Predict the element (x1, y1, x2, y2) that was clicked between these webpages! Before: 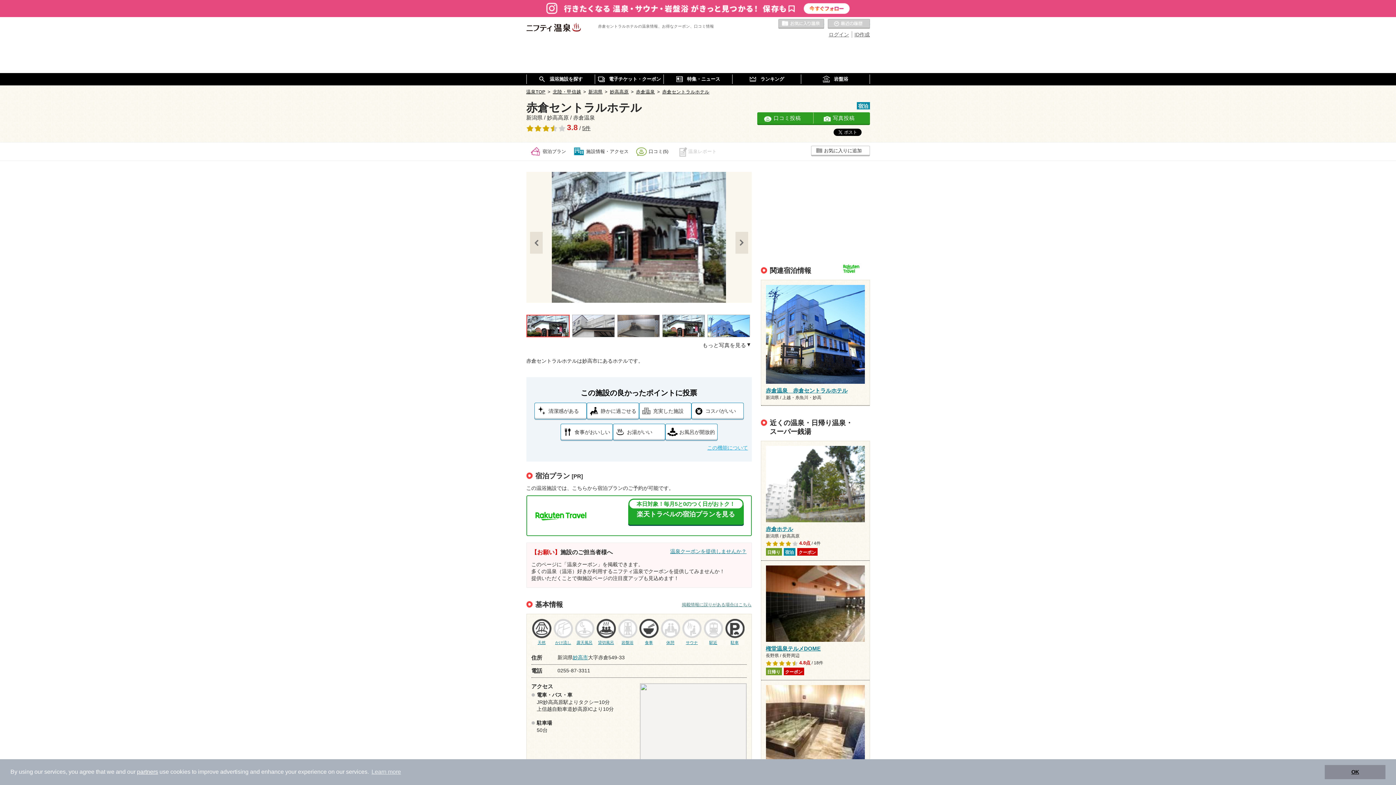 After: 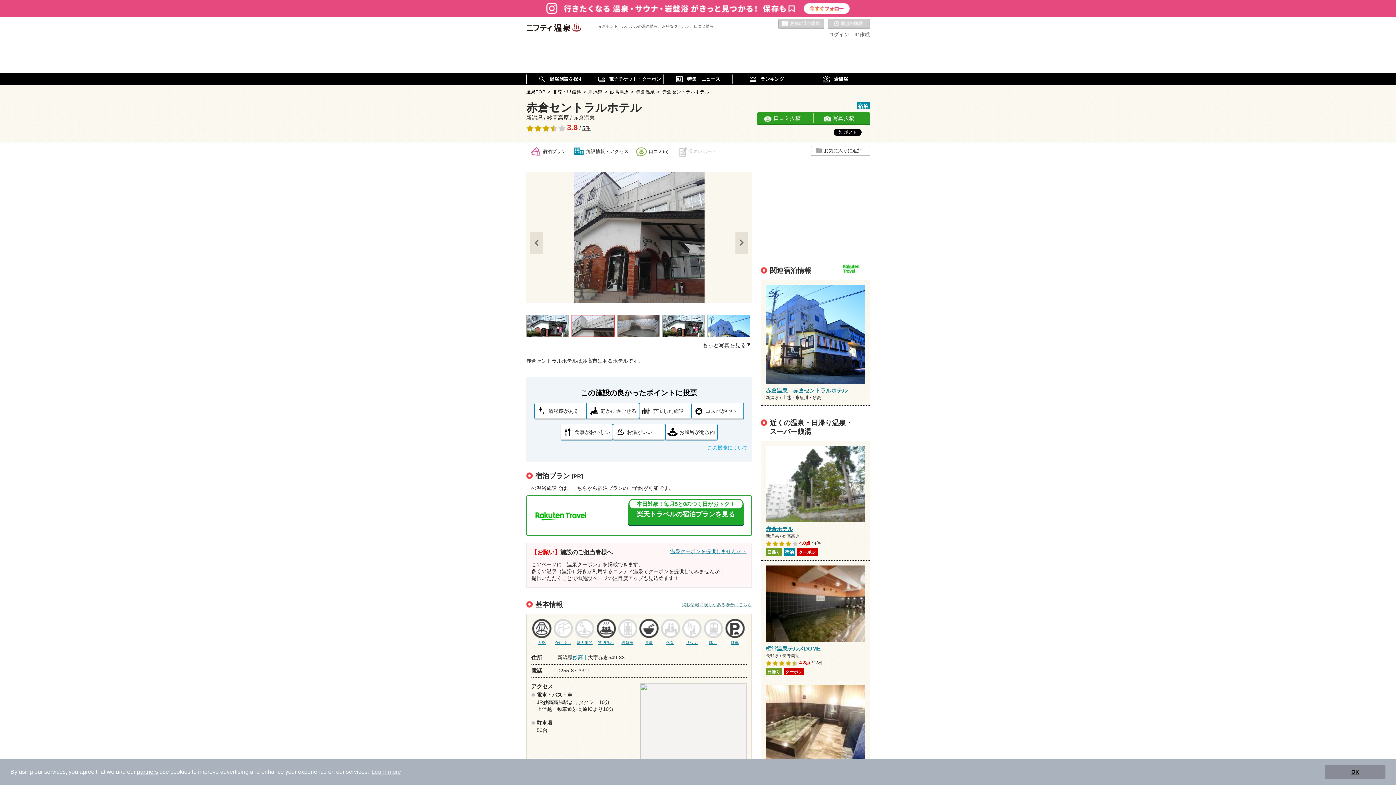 Action: bbox: (572, 314, 614, 337)